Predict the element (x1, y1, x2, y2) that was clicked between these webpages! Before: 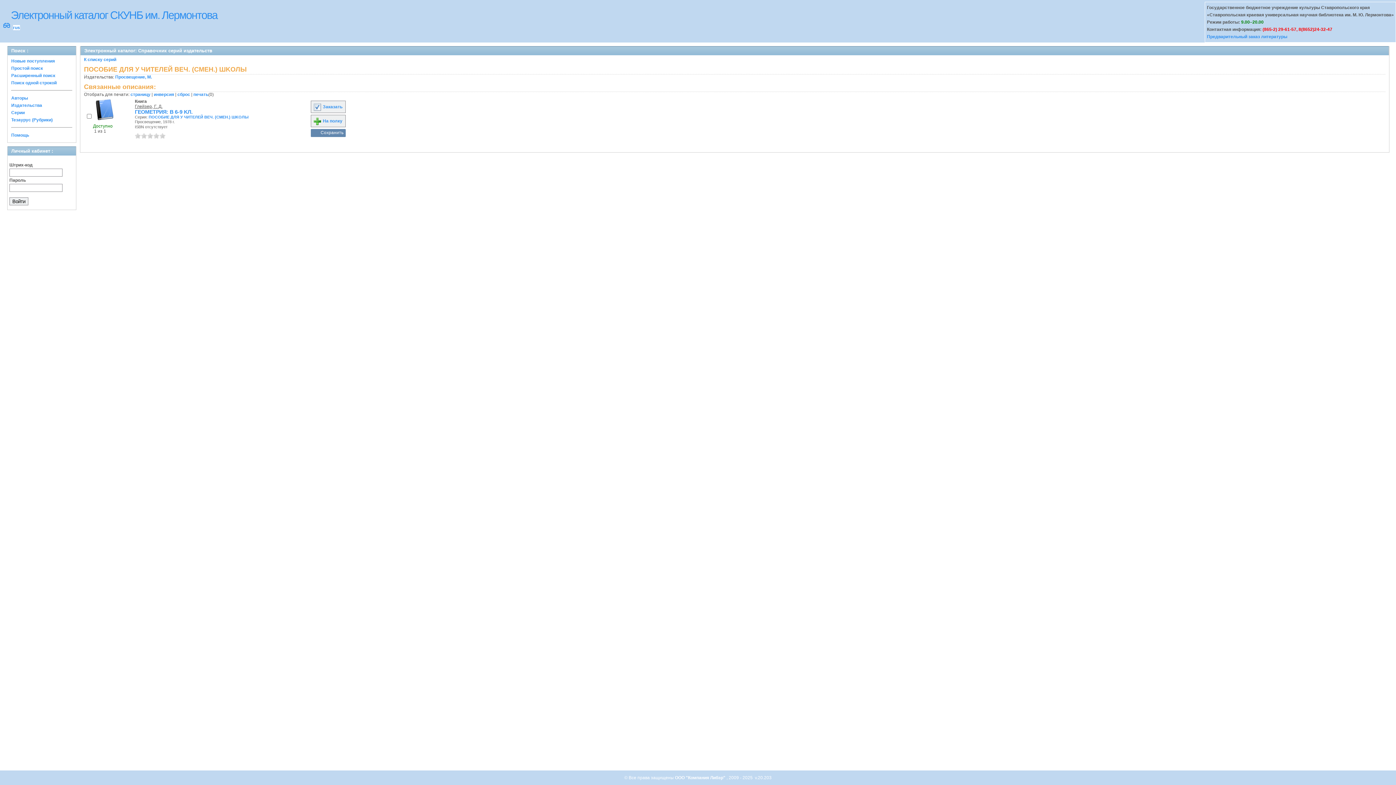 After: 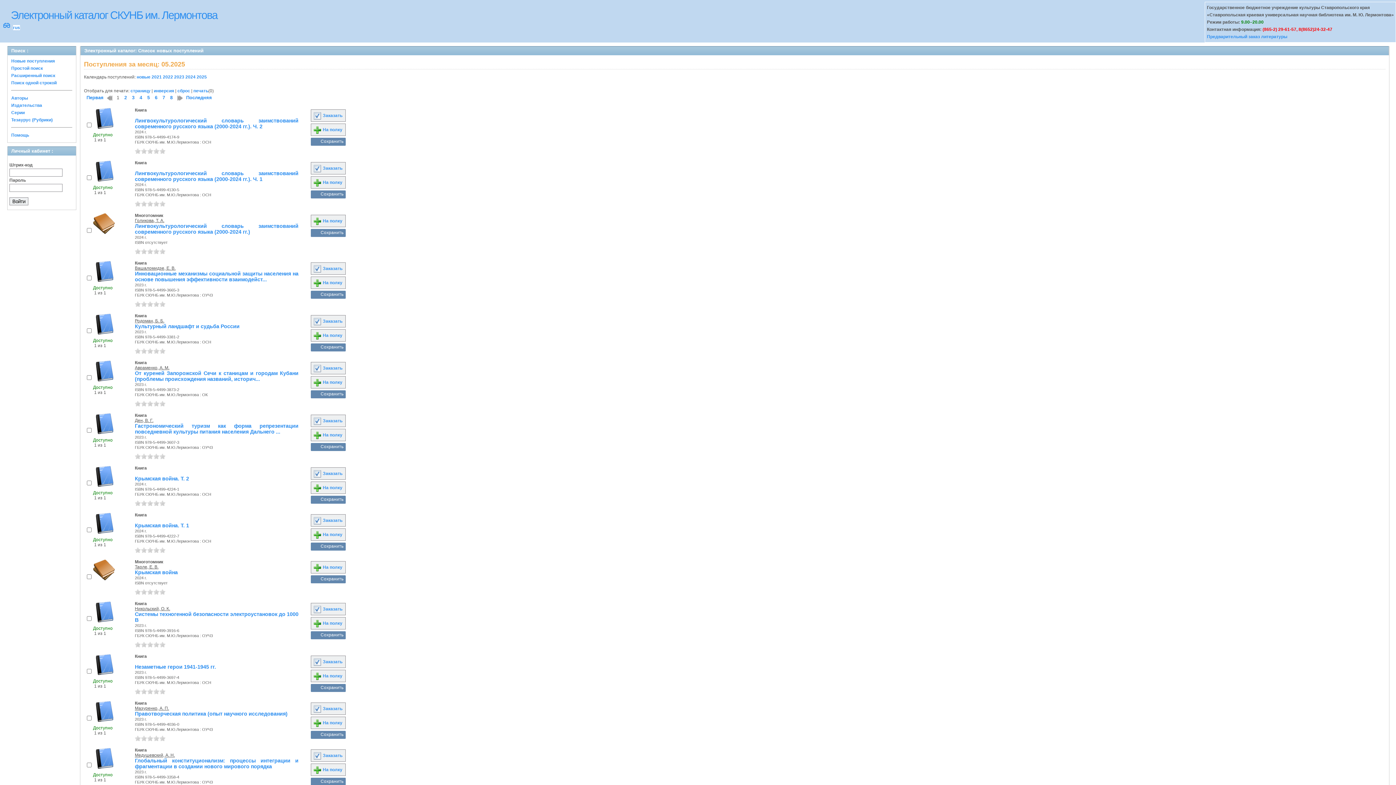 Action: bbox: (11, 58, 54, 63) label: Новые поступления